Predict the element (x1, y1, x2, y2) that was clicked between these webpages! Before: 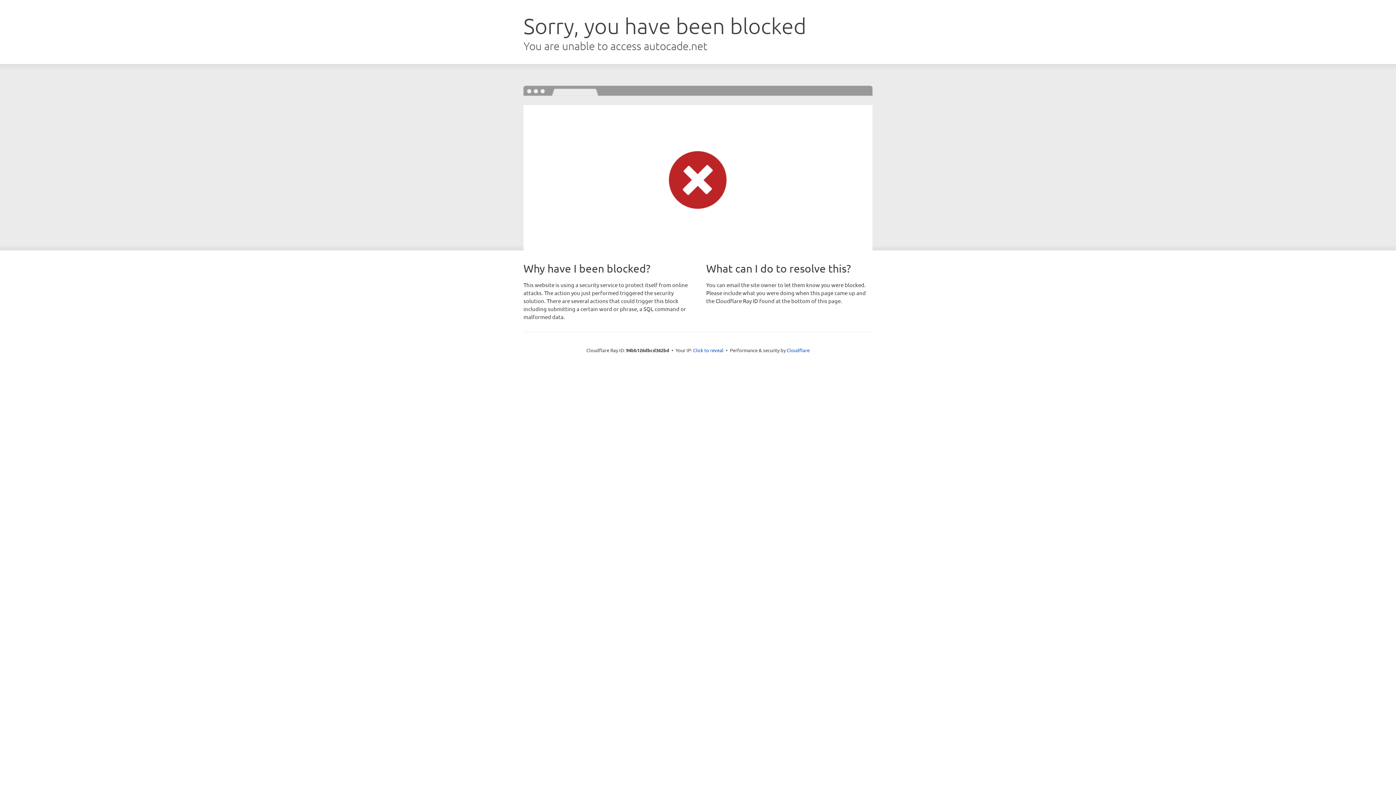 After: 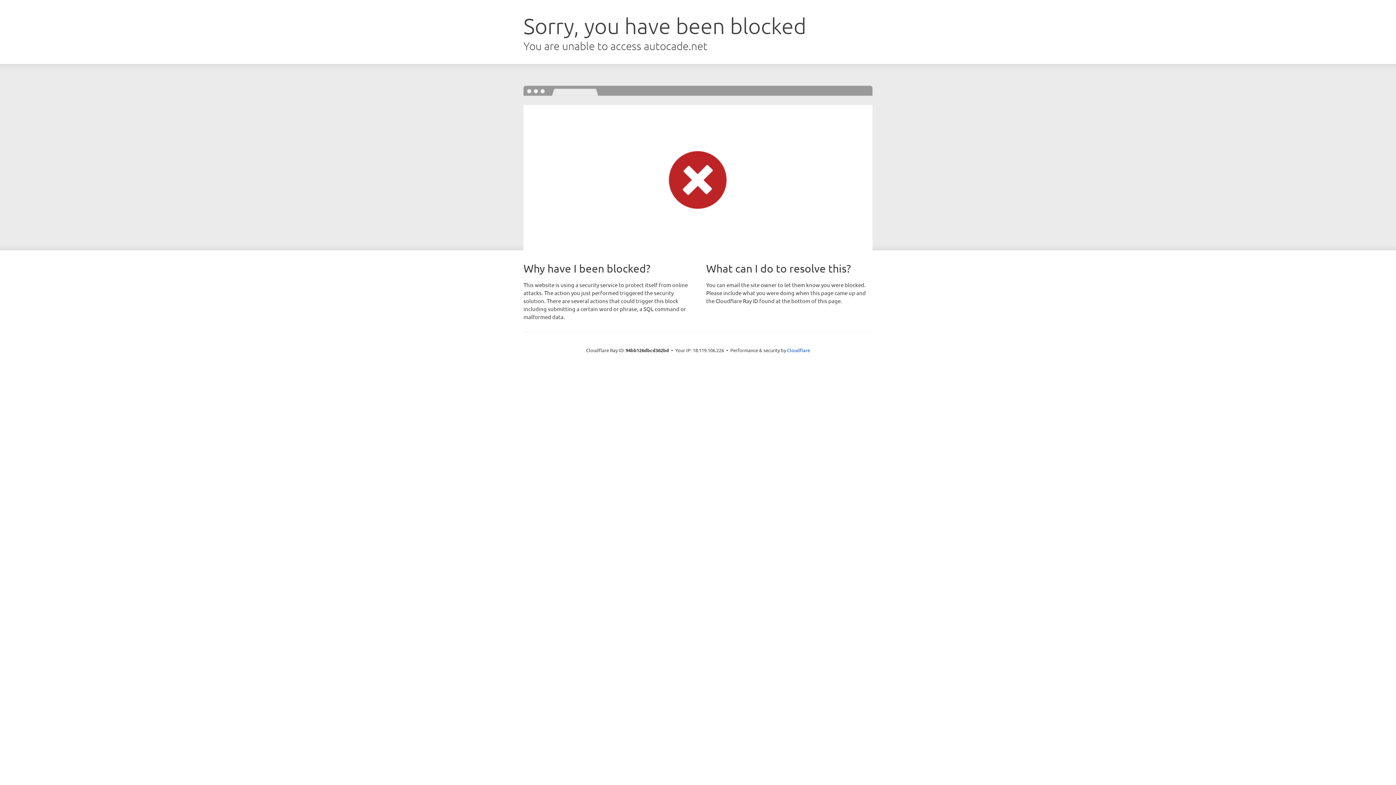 Action: bbox: (693, 346, 723, 353) label: Click to reveal